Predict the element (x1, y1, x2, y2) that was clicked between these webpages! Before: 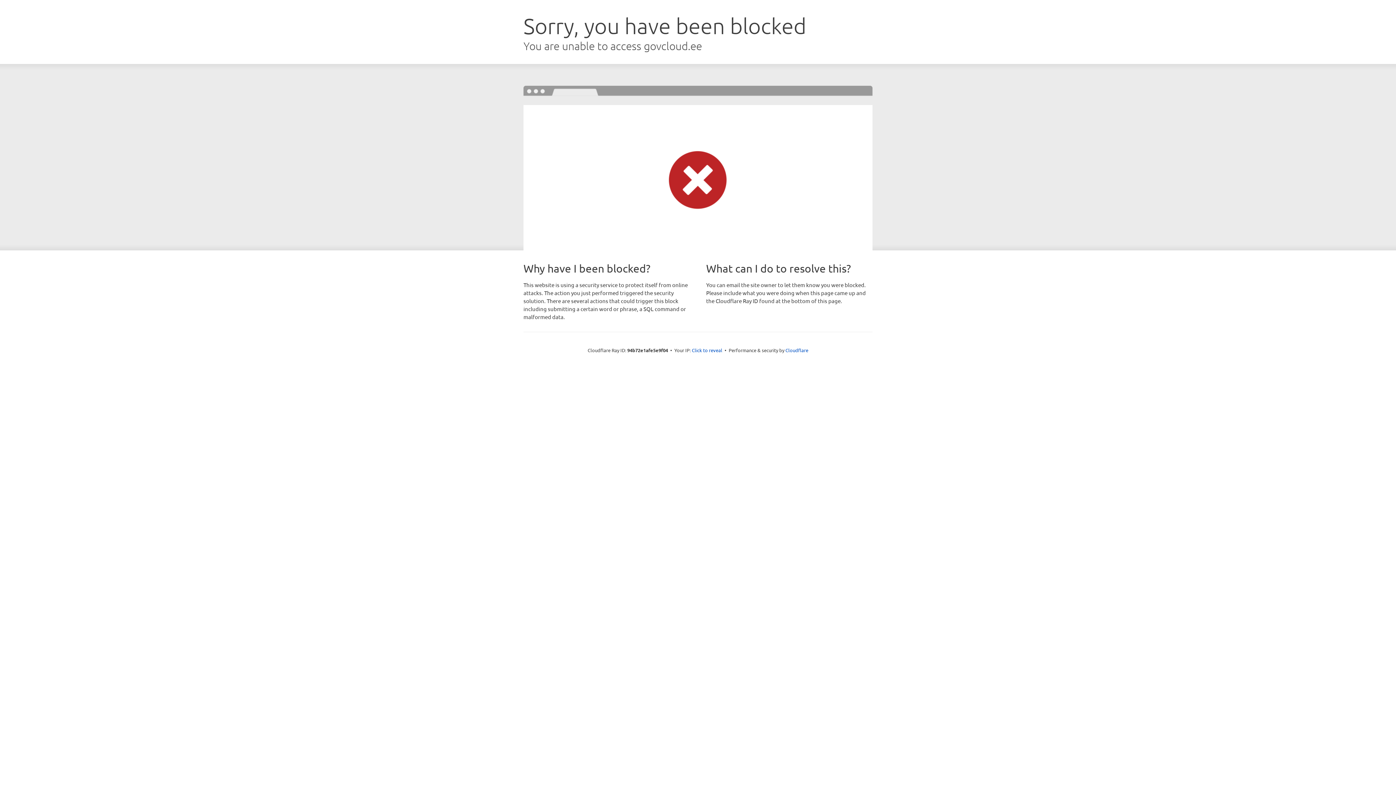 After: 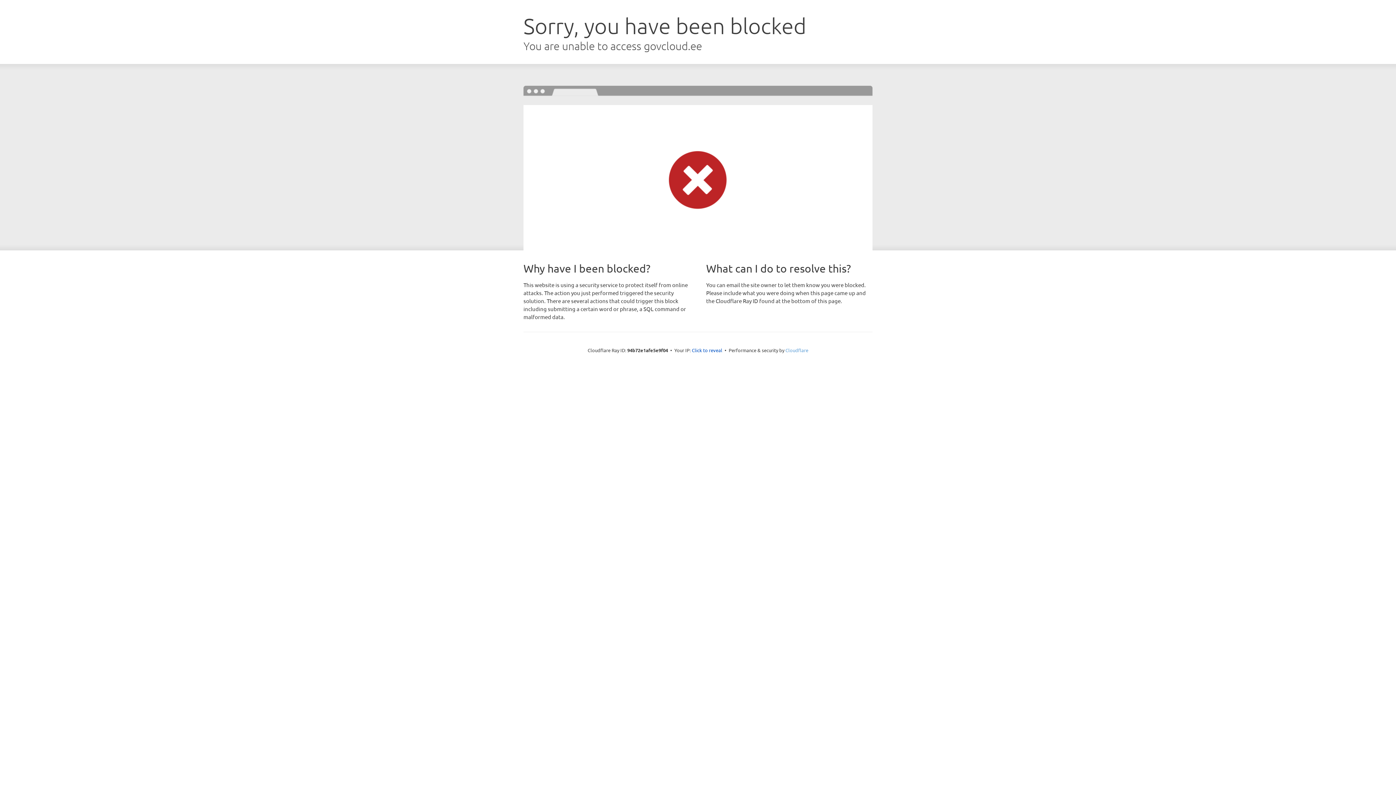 Action: bbox: (785, 347, 808, 353) label: Cloudflare